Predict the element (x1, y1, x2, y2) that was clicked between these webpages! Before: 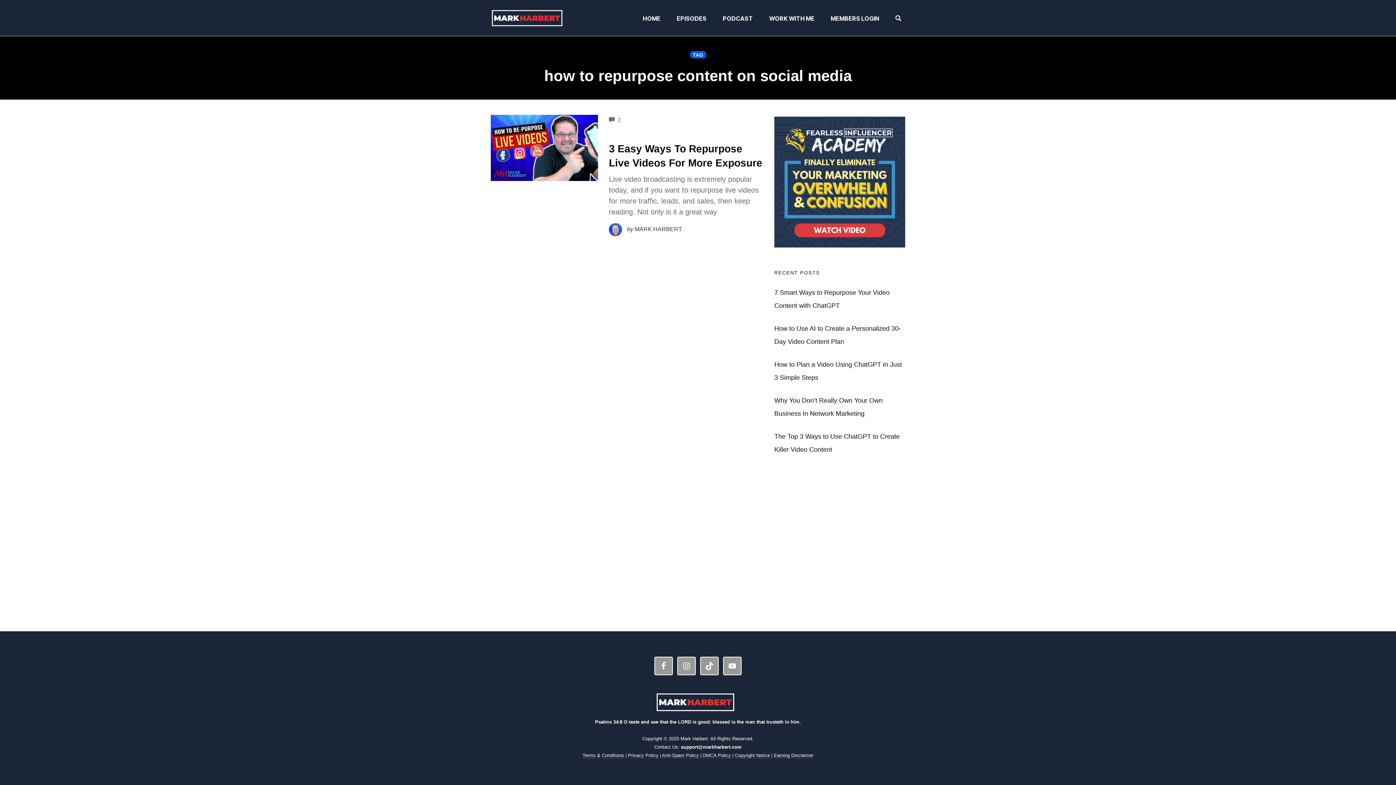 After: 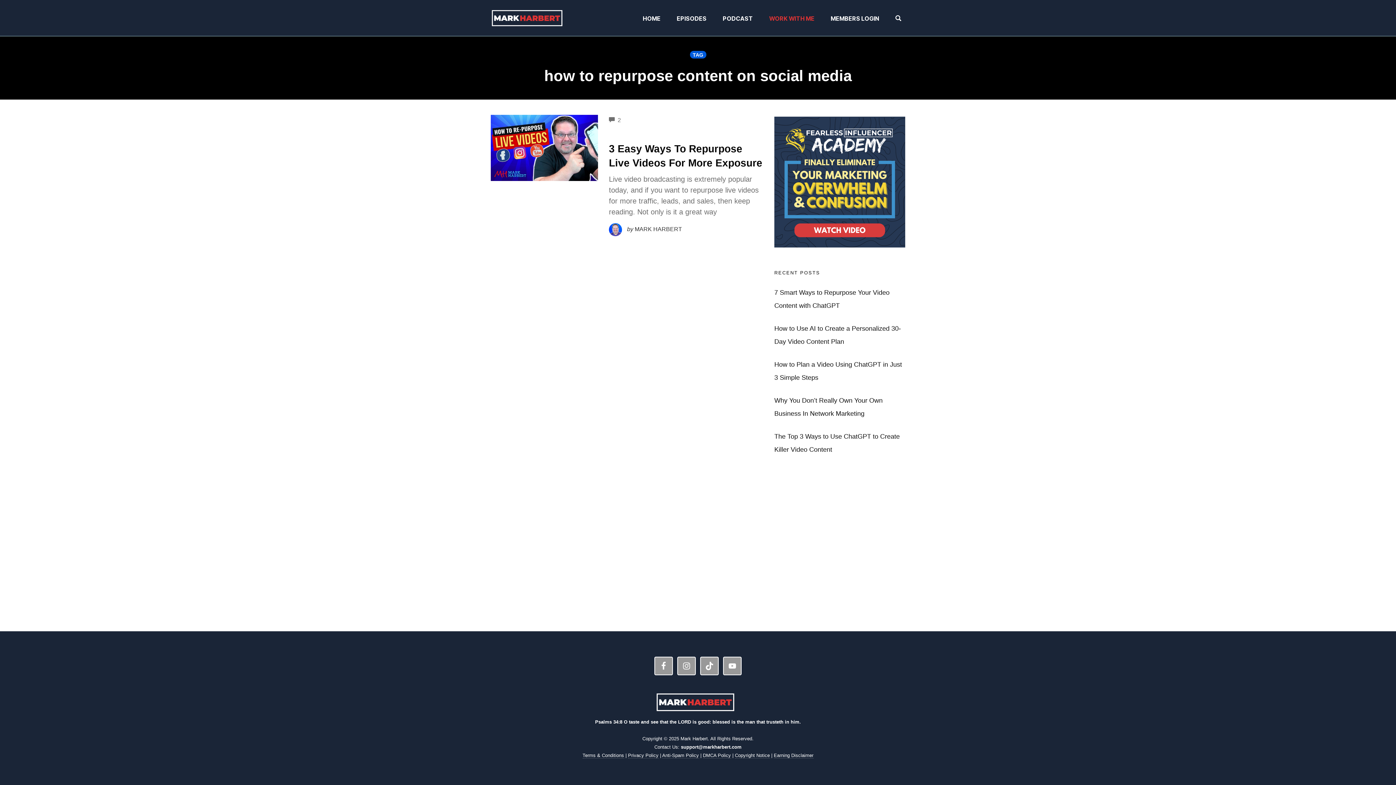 Action: bbox: (765, 14, 818, 22) label: WORK WITH ME